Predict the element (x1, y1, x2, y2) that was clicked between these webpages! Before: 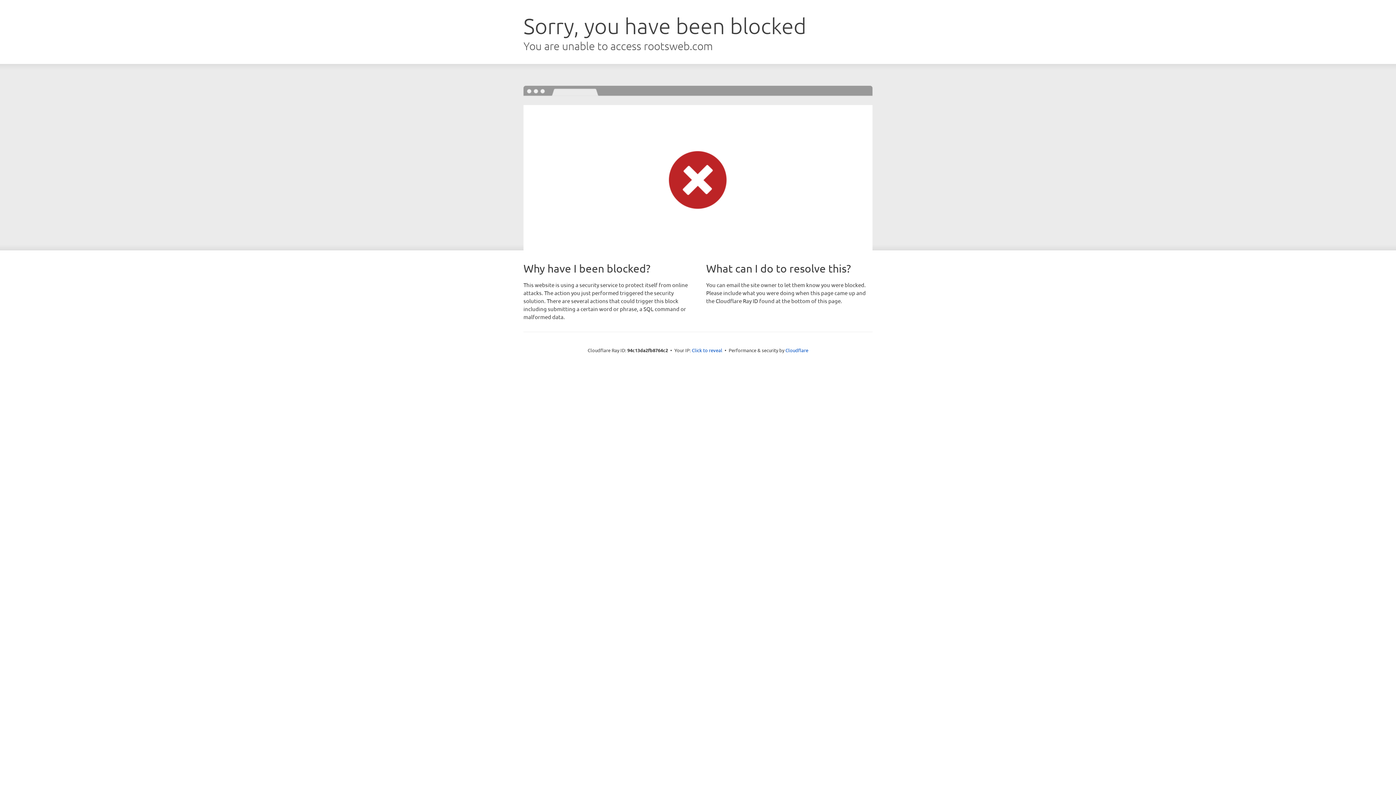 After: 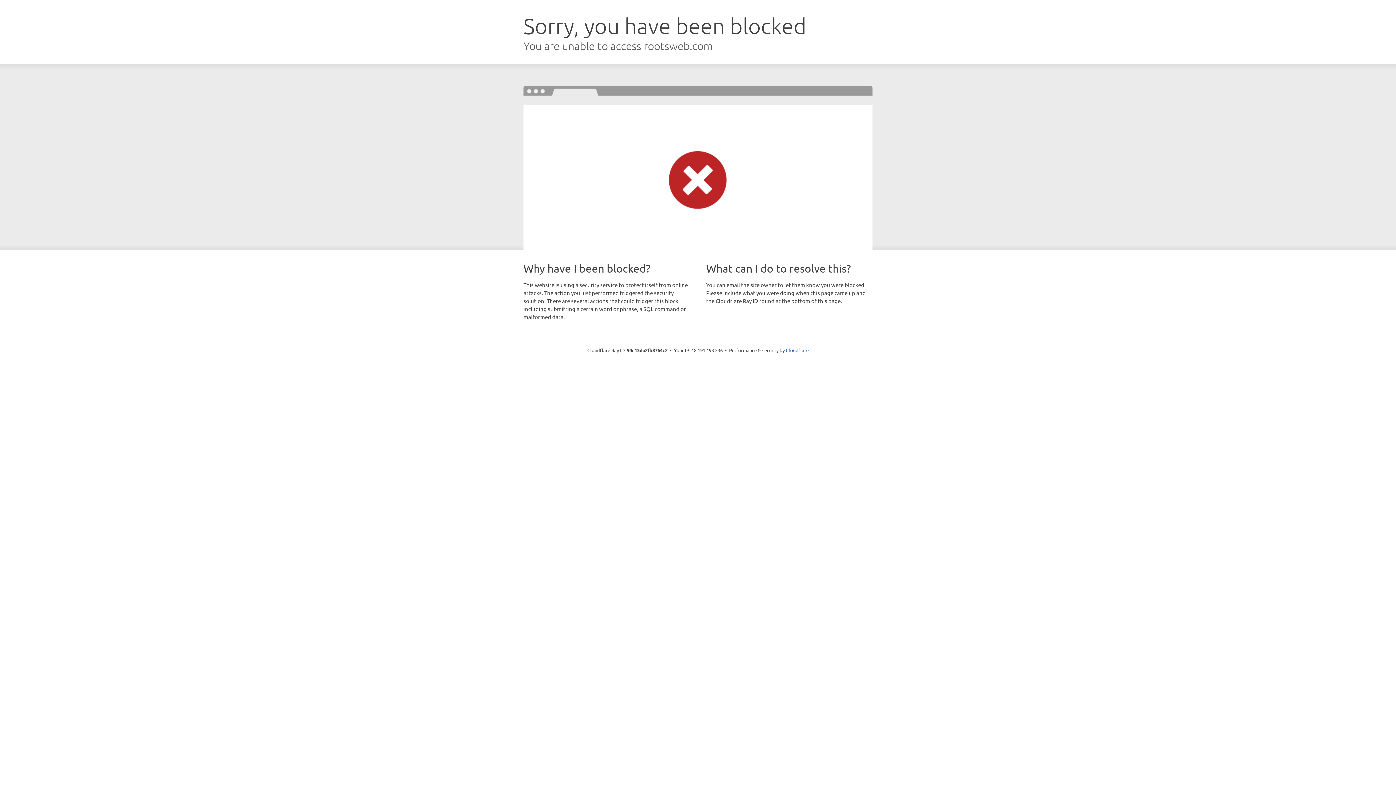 Action: bbox: (692, 346, 722, 353) label: Click to reveal